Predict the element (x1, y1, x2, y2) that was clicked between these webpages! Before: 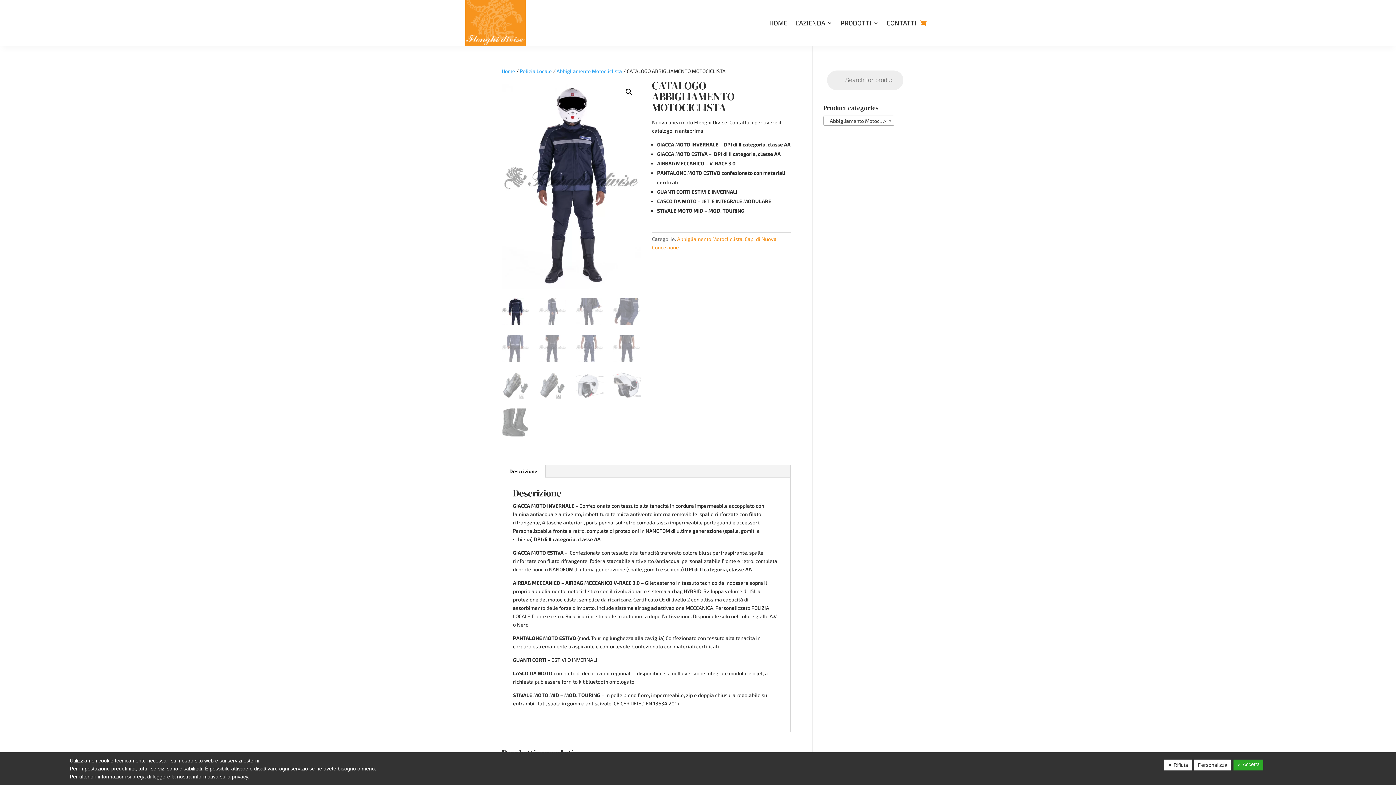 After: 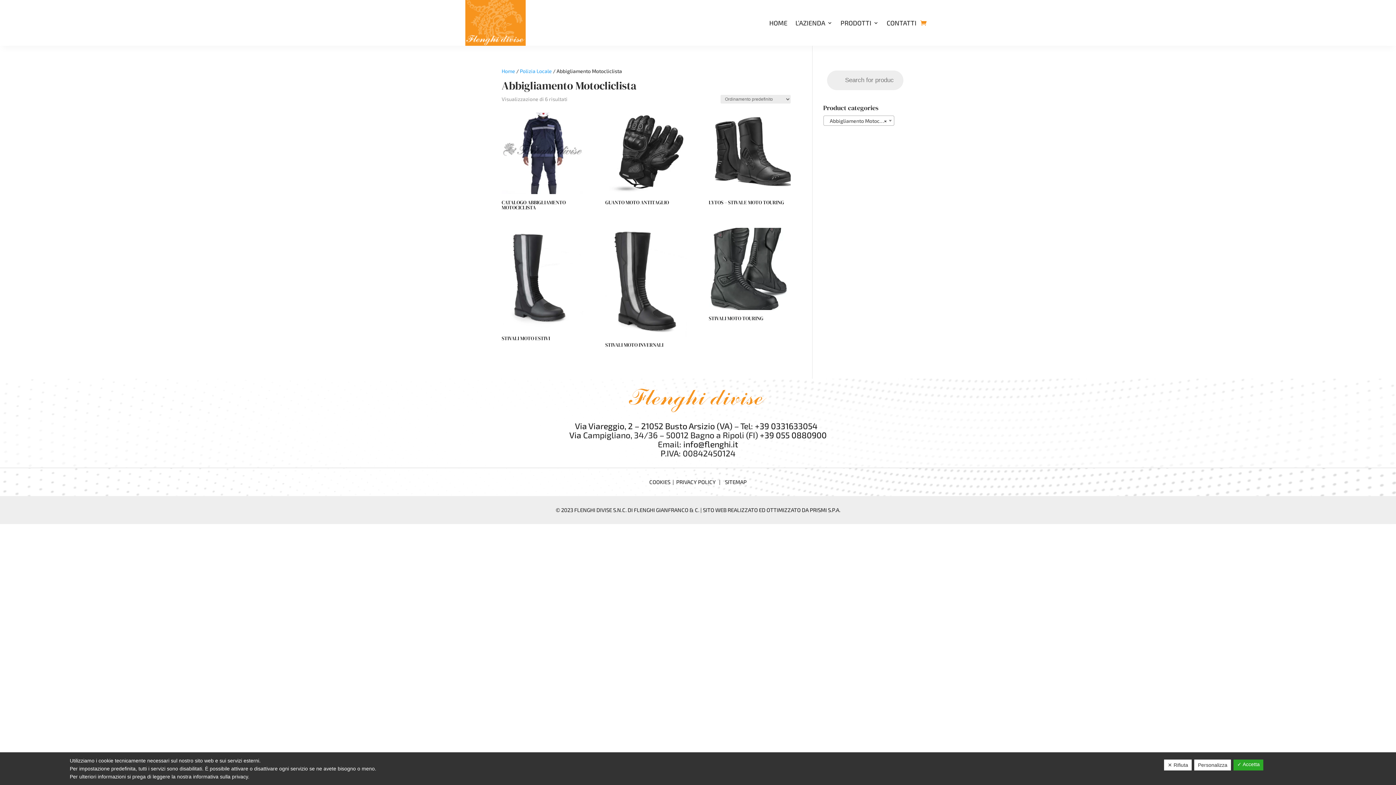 Action: label: Abbigliamento Motocliclista bbox: (556, 68, 622, 74)